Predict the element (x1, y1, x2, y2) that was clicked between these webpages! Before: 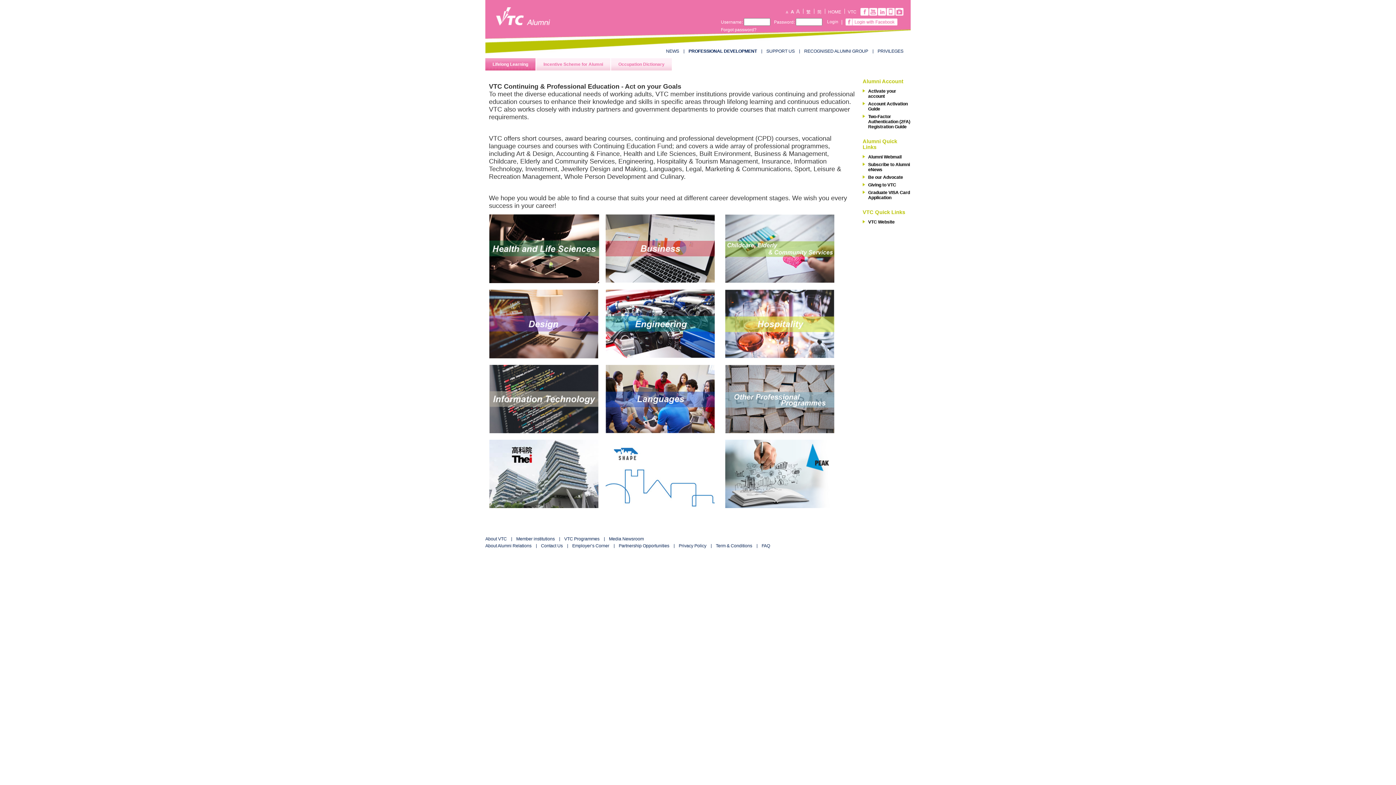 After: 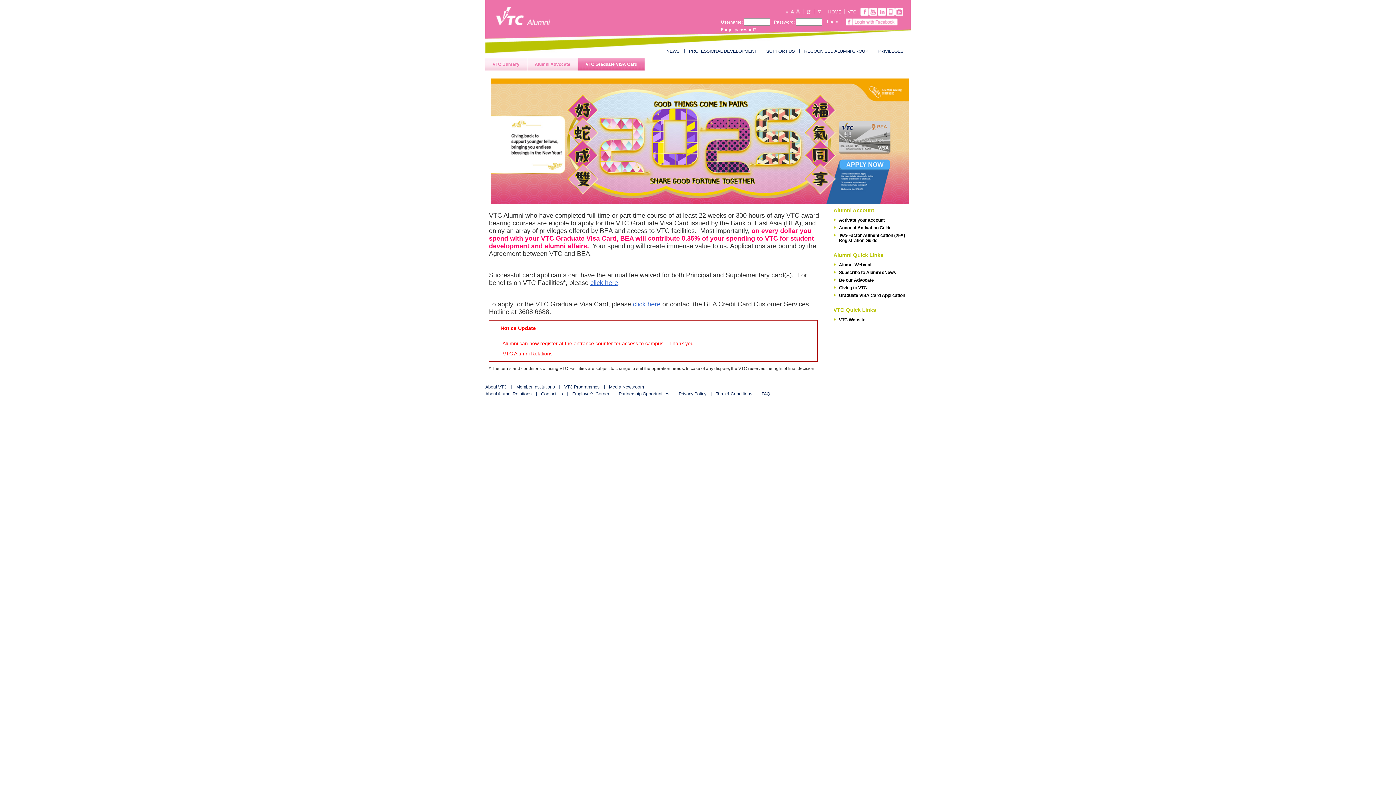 Action: bbox: (862, 189, 912, 200) label: Graduate VISA Card Application